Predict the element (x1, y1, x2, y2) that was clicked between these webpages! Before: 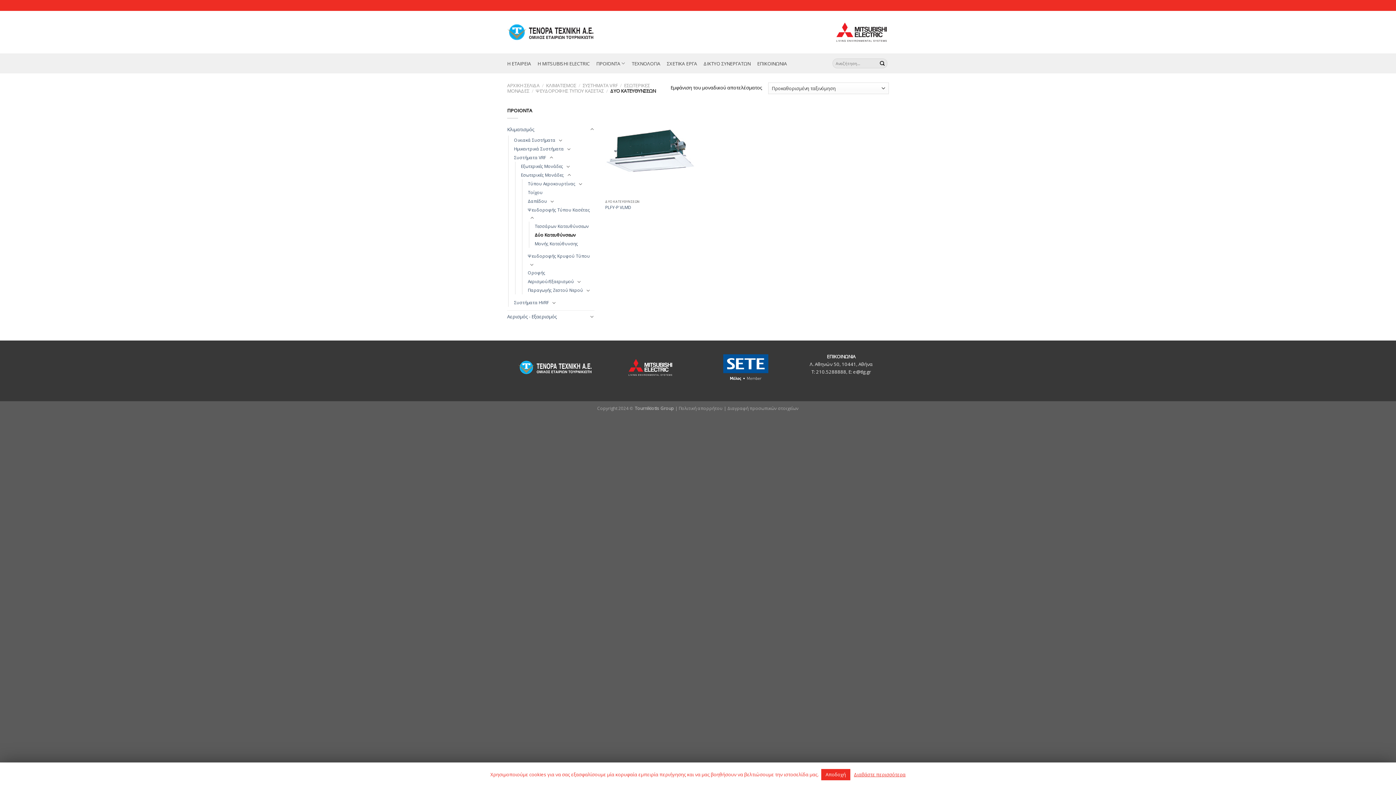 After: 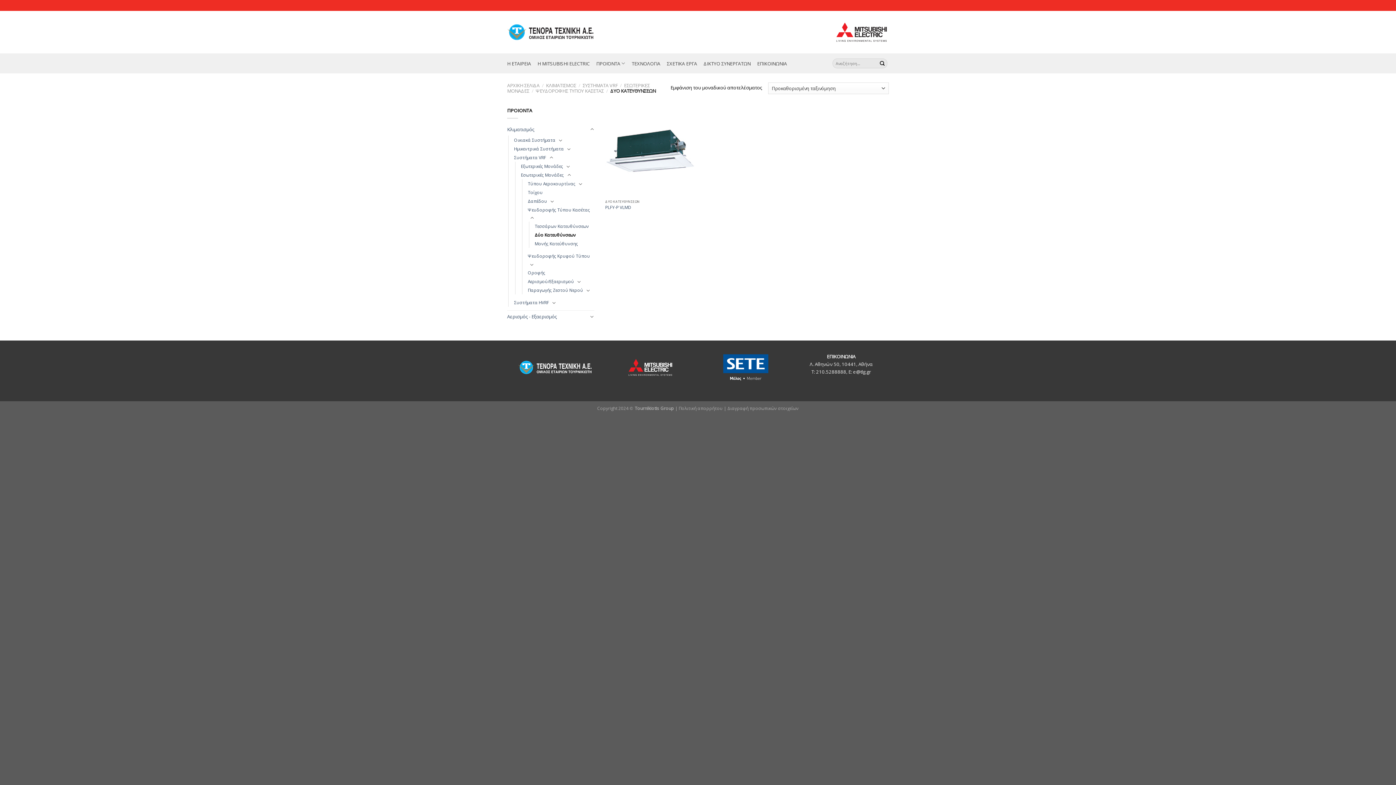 Action: bbox: (821, 769, 850, 780) label: Αποδοχή